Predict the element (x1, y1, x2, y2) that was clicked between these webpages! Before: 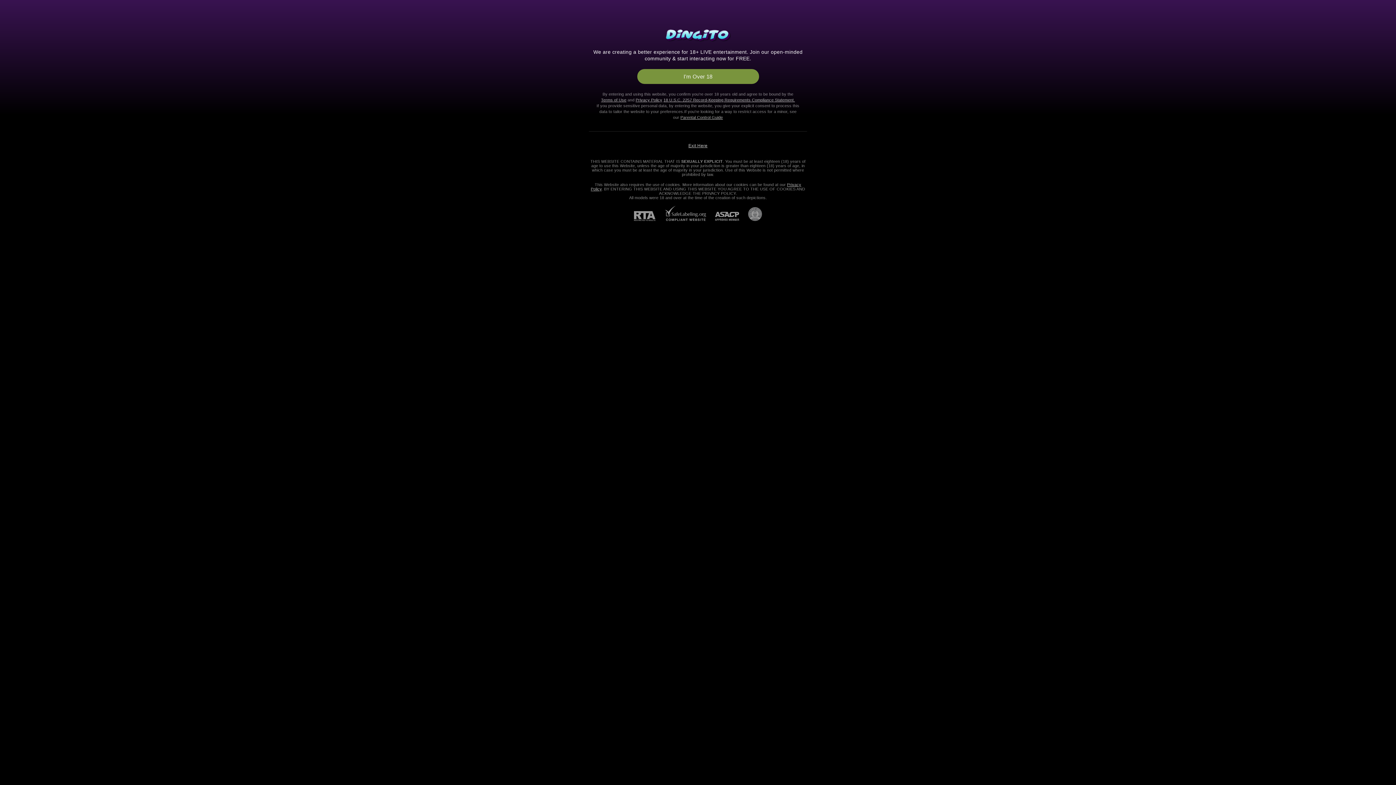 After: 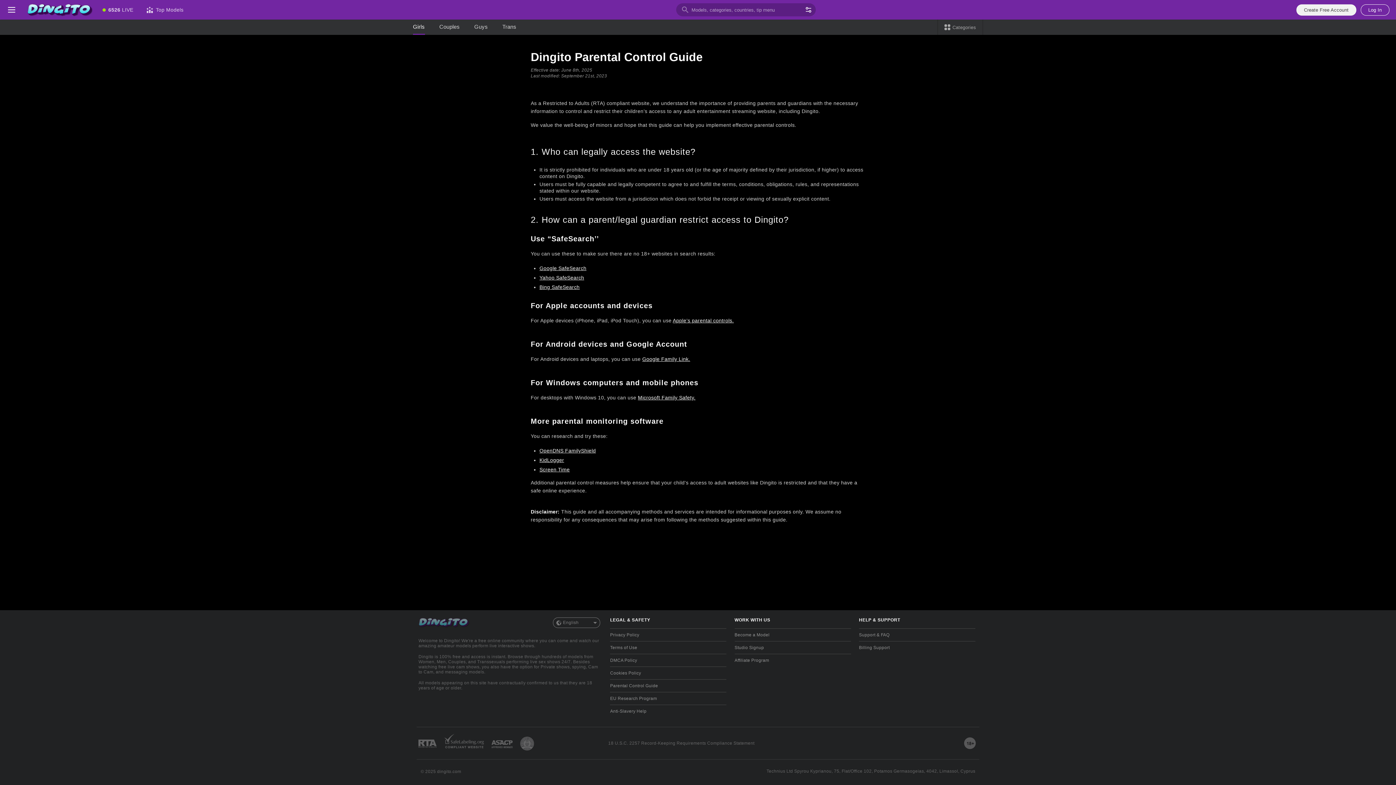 Action: bbox: (680, 115, 723, 119) label: Parental Control Guide